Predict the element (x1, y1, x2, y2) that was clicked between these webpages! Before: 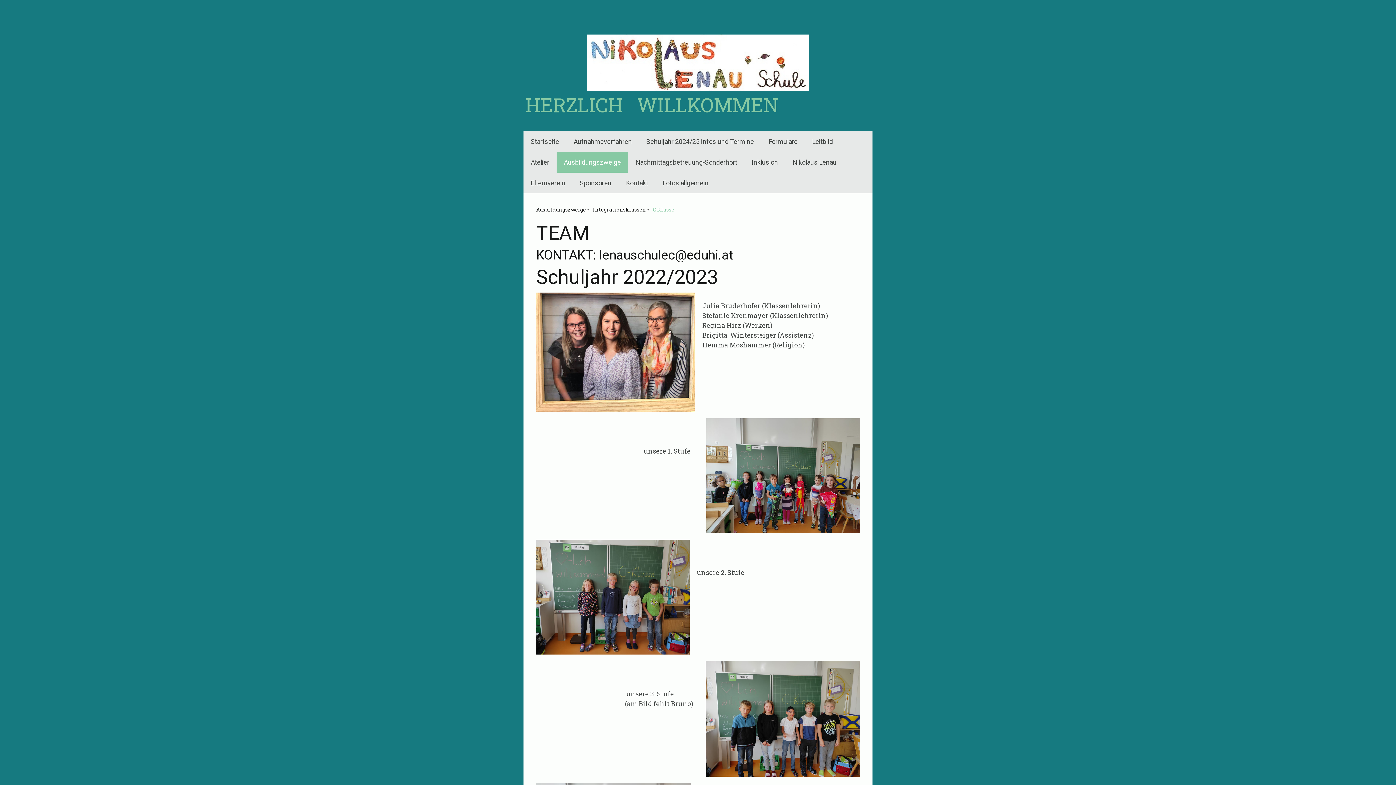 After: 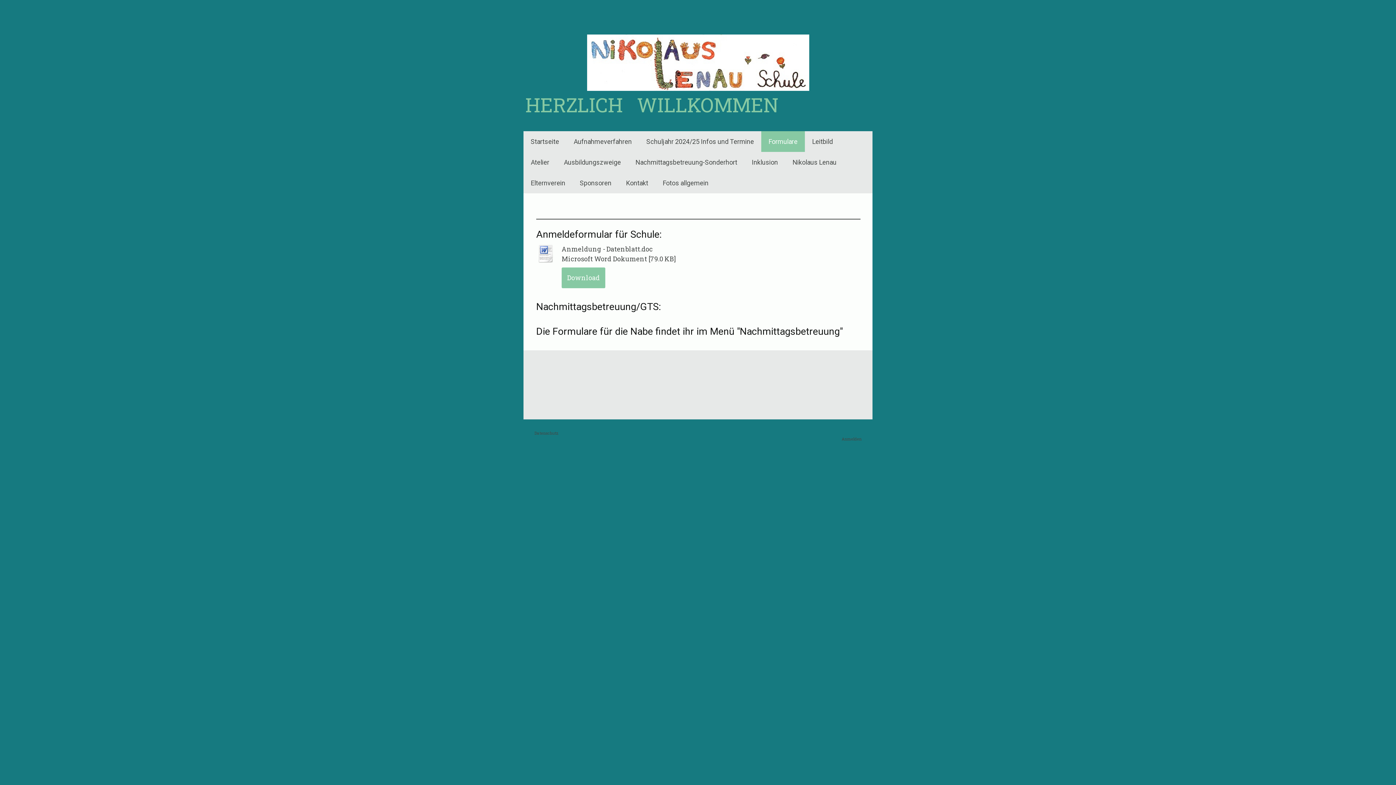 Action: bbox: (761, 131, 805, 152) label: Formulare